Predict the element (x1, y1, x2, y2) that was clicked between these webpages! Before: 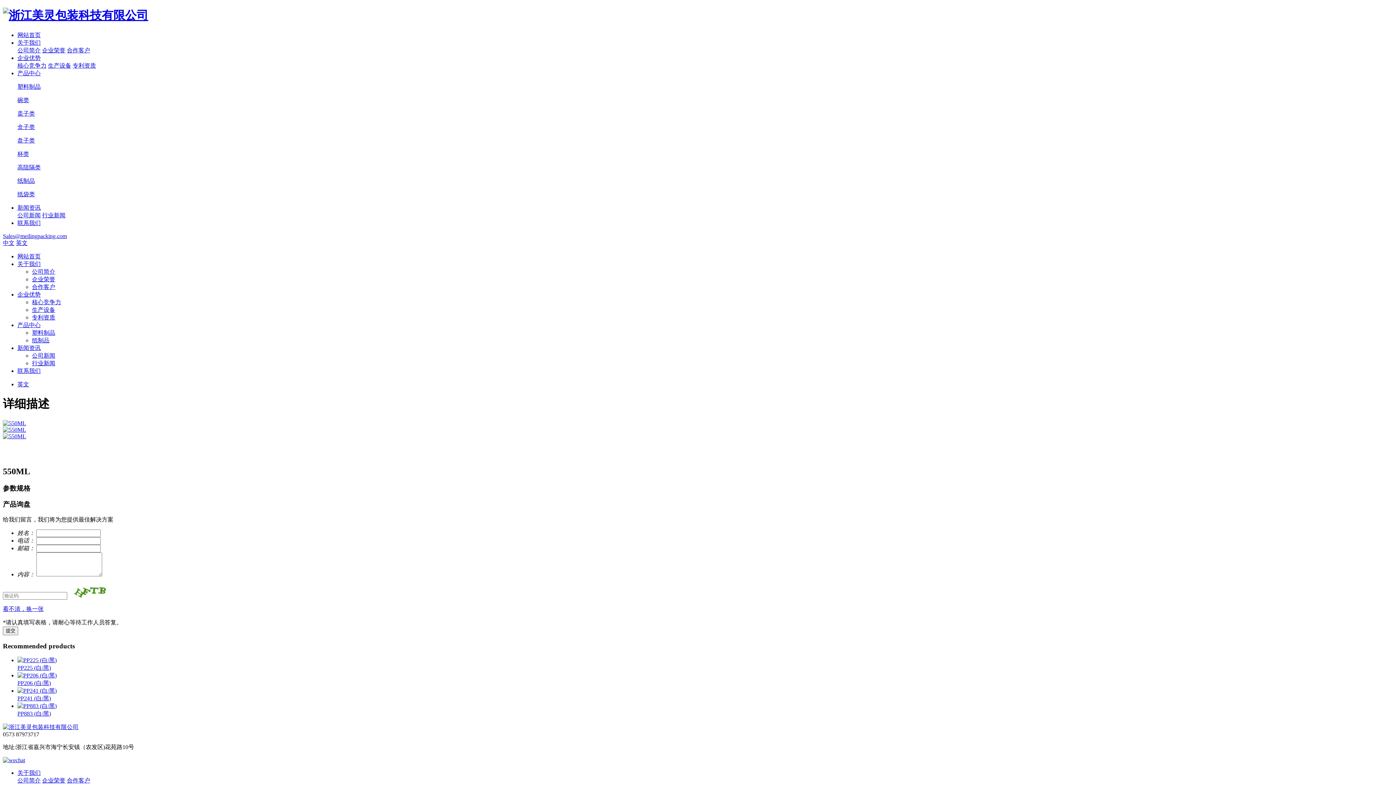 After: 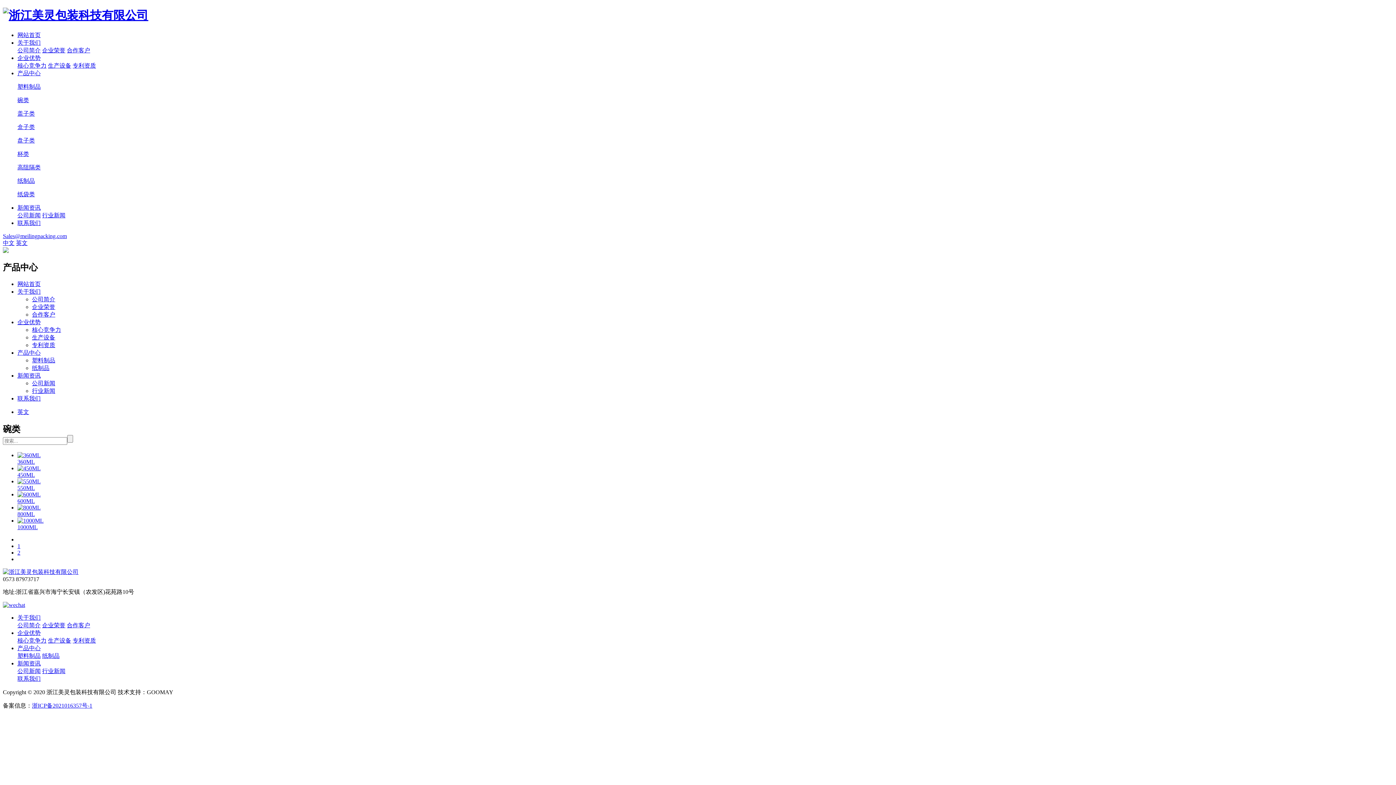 Action: bbox: (17, 96, 1393, 104) label: 碗类